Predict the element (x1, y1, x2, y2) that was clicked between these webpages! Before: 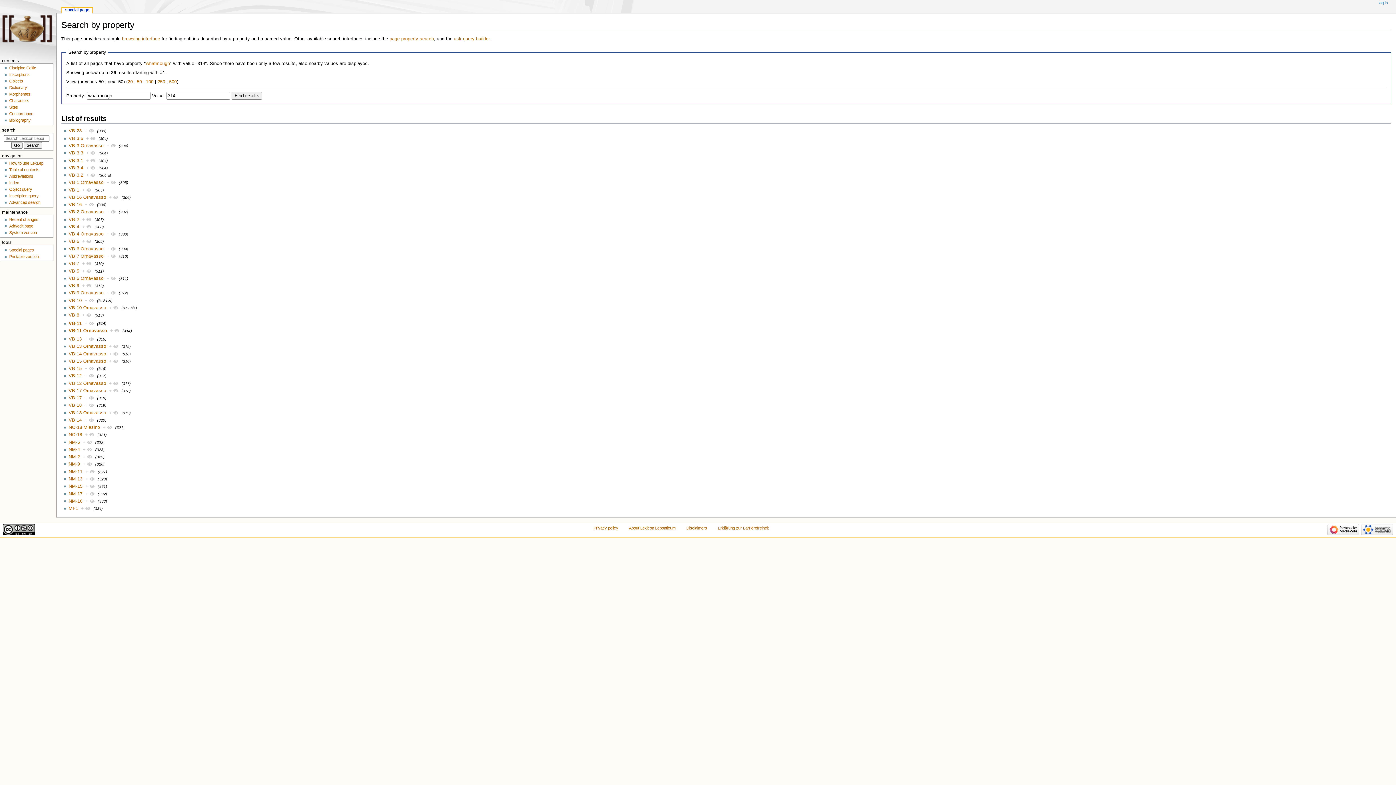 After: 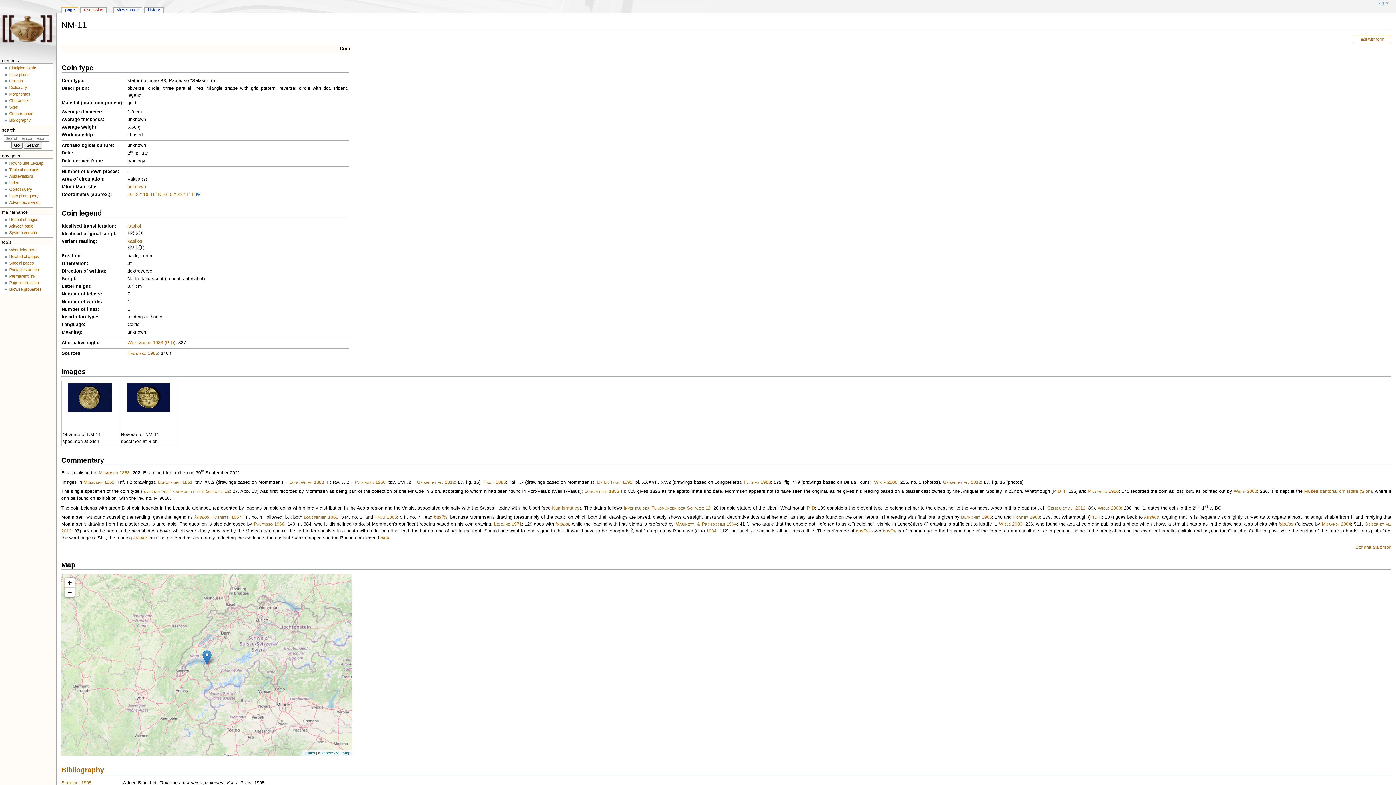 Action: label: NM·11 bbox: (68, 469, 82, 474)